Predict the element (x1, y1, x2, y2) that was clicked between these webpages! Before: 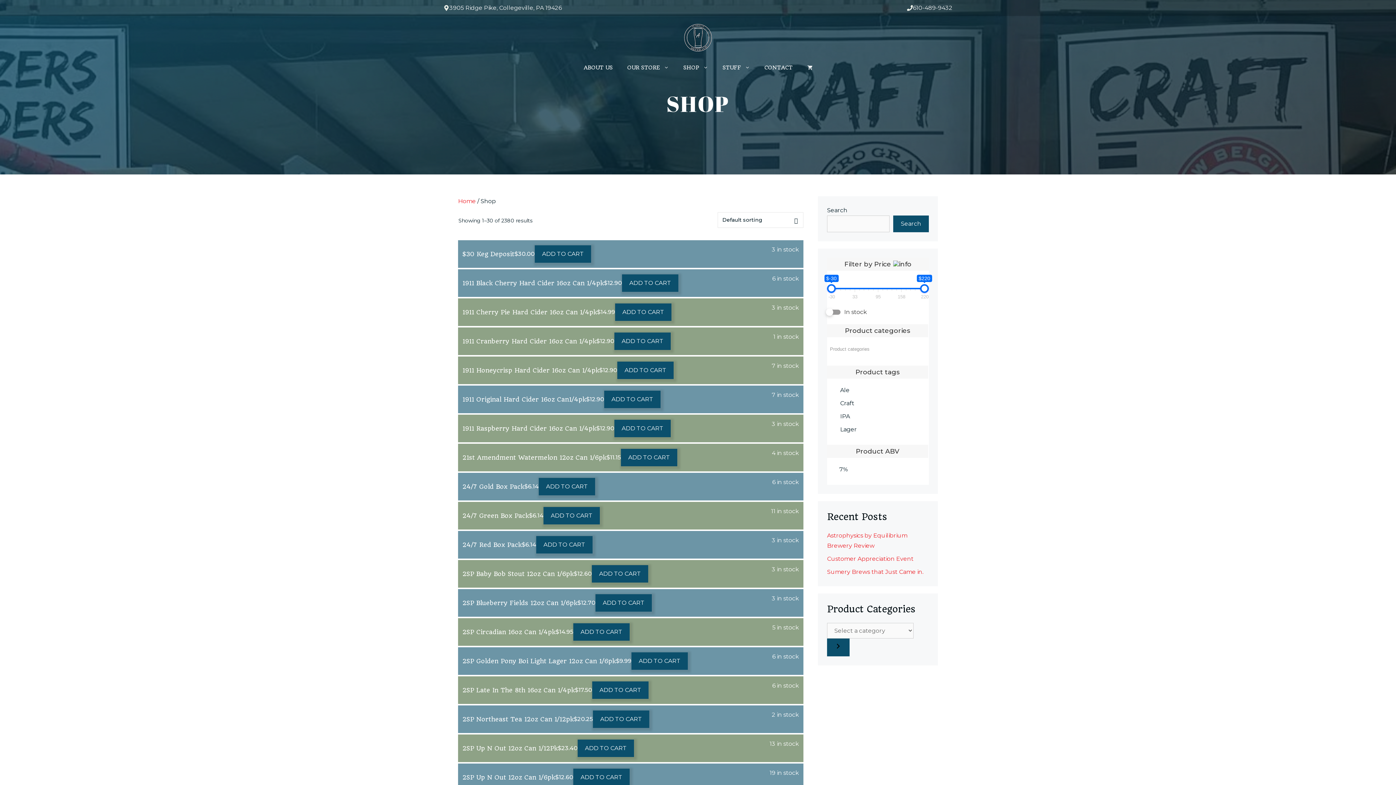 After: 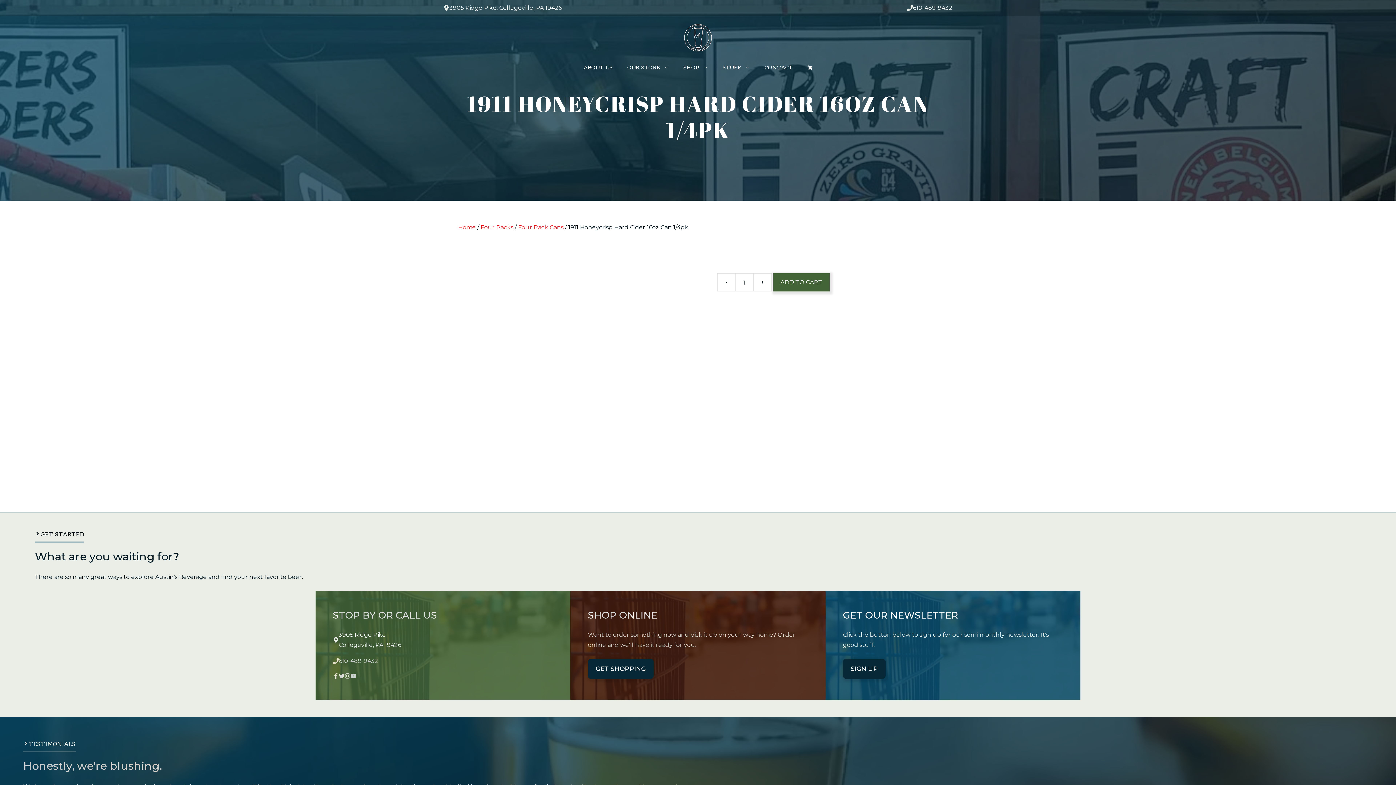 Action: bbox: (462, 366, 617, 374) label: 1911 Honeycrisp Hard Cider 16oz Can 1/4pk
$12.90